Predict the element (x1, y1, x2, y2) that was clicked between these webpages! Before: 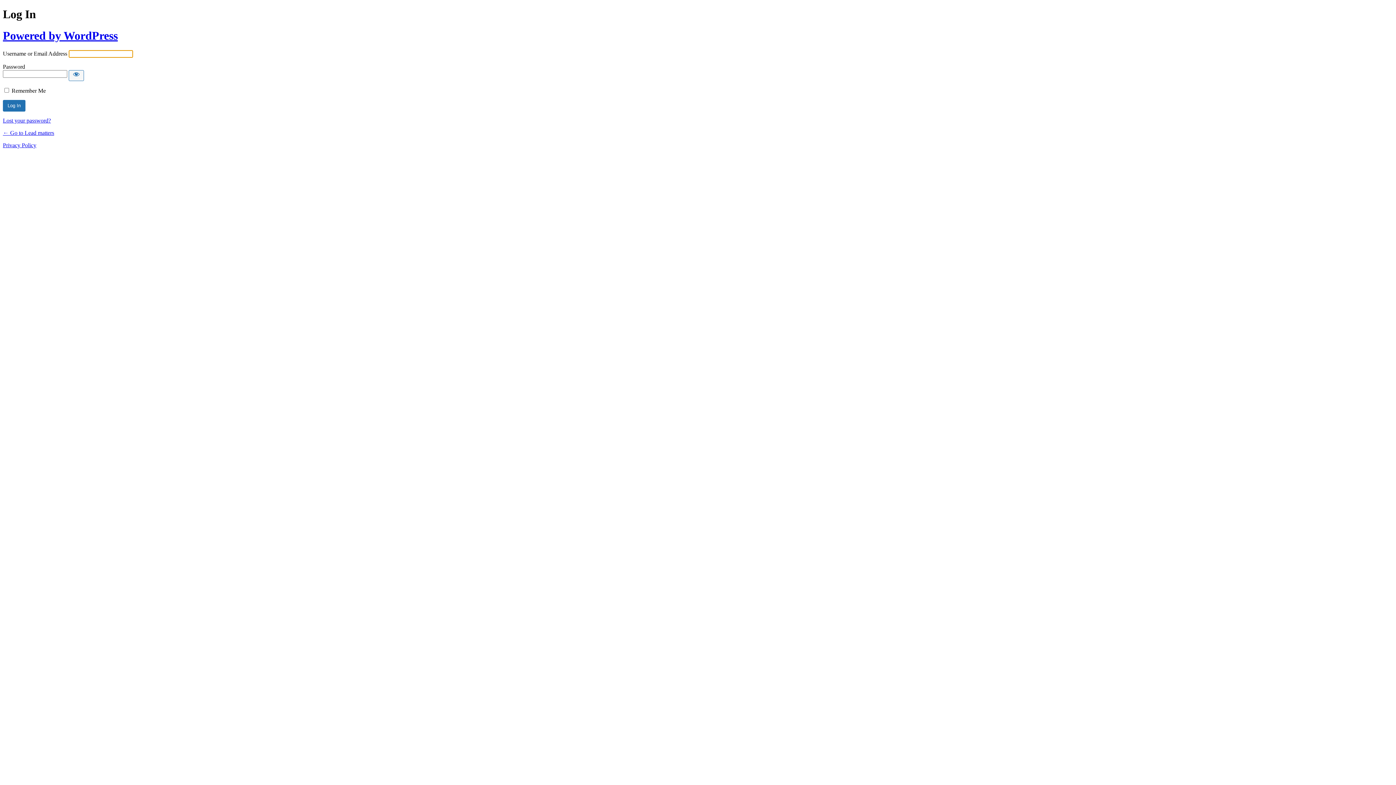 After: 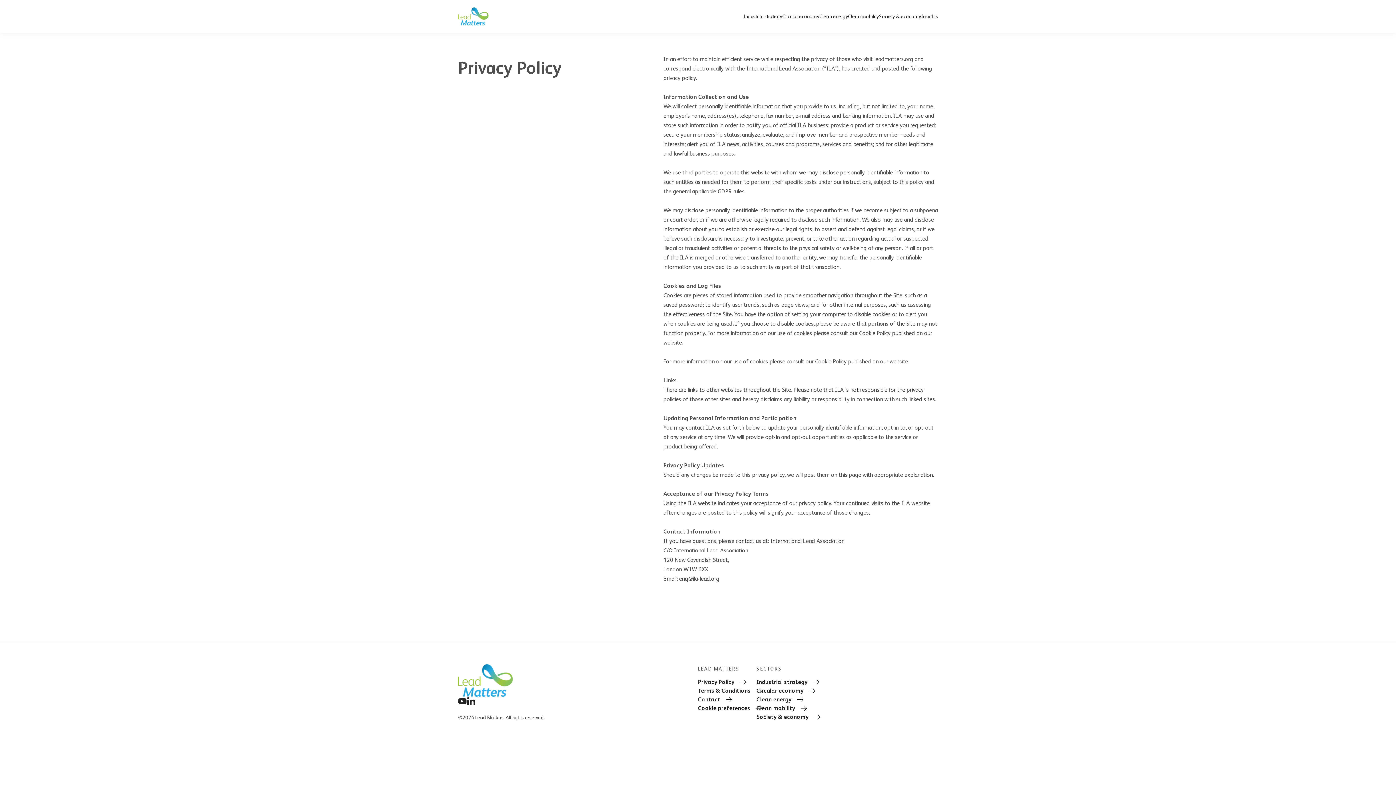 Action: label: Privacy Policy bbox: (2, 142, 36, 148)